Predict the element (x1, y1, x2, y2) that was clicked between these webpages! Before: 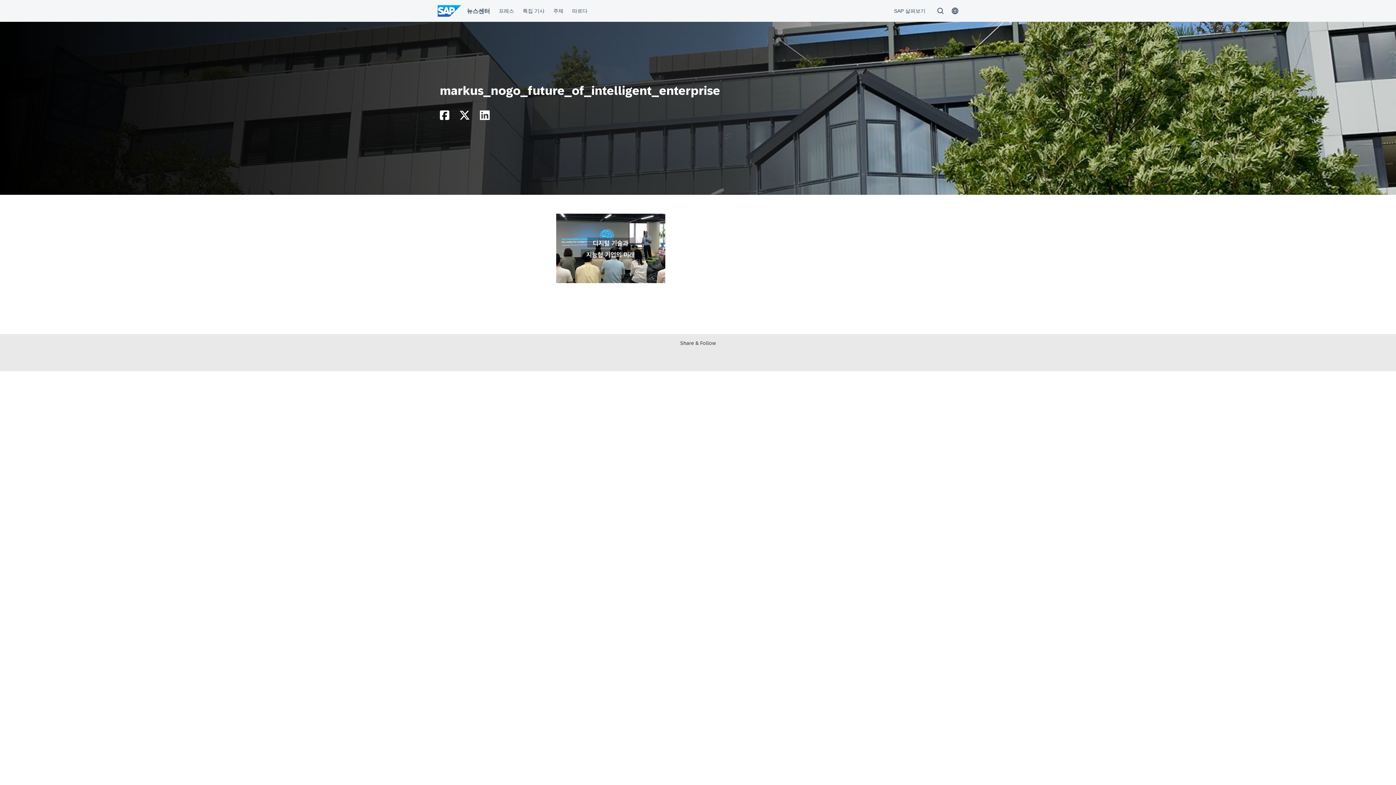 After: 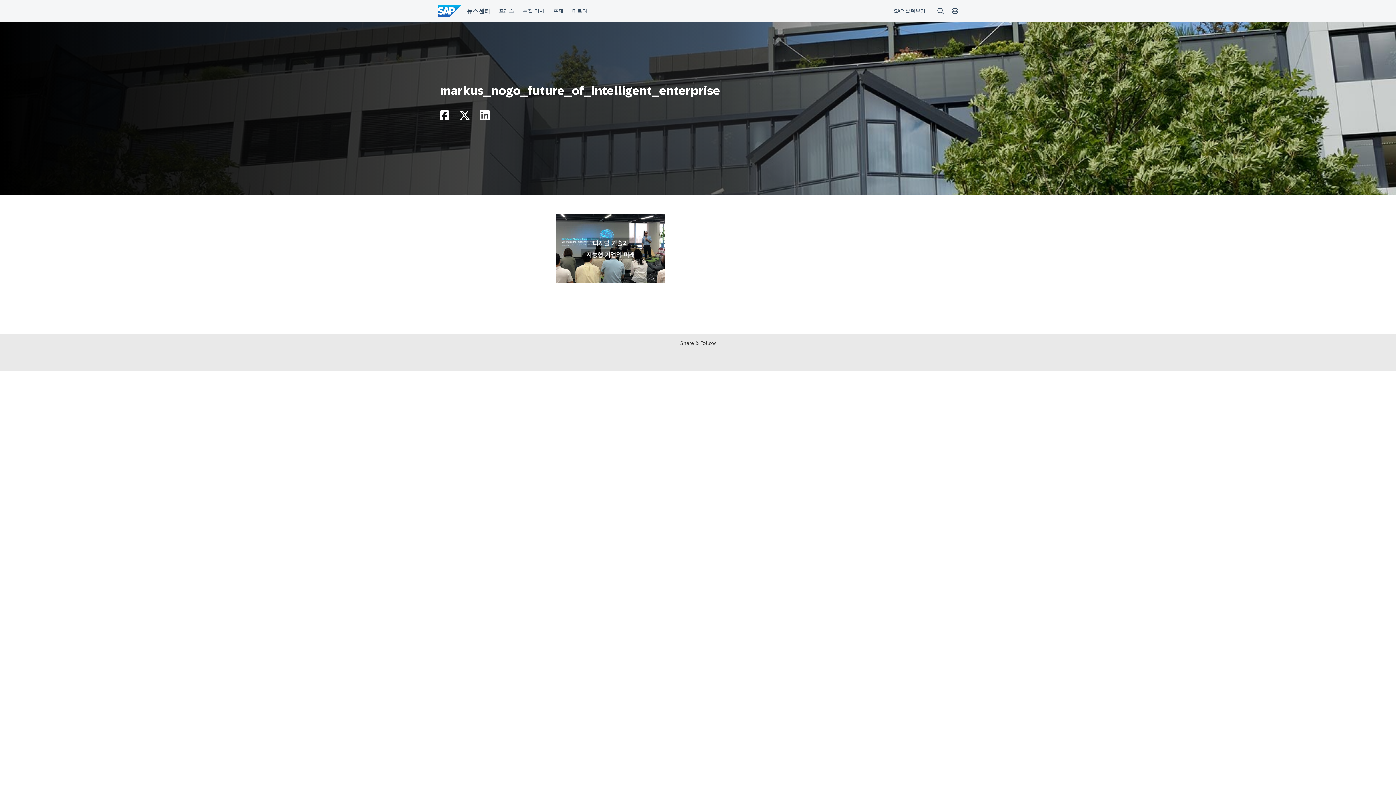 Action: bbox: (440, 114, 449, 120)